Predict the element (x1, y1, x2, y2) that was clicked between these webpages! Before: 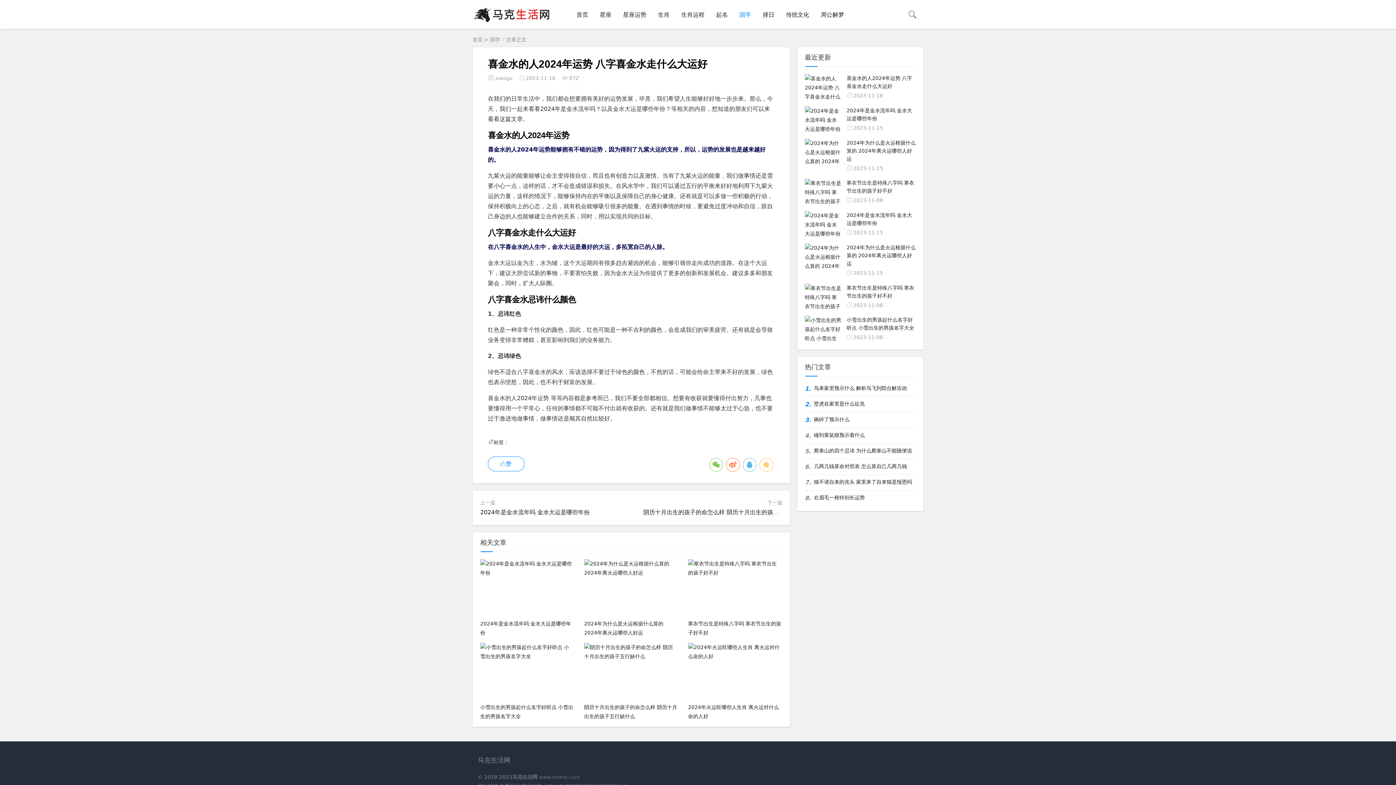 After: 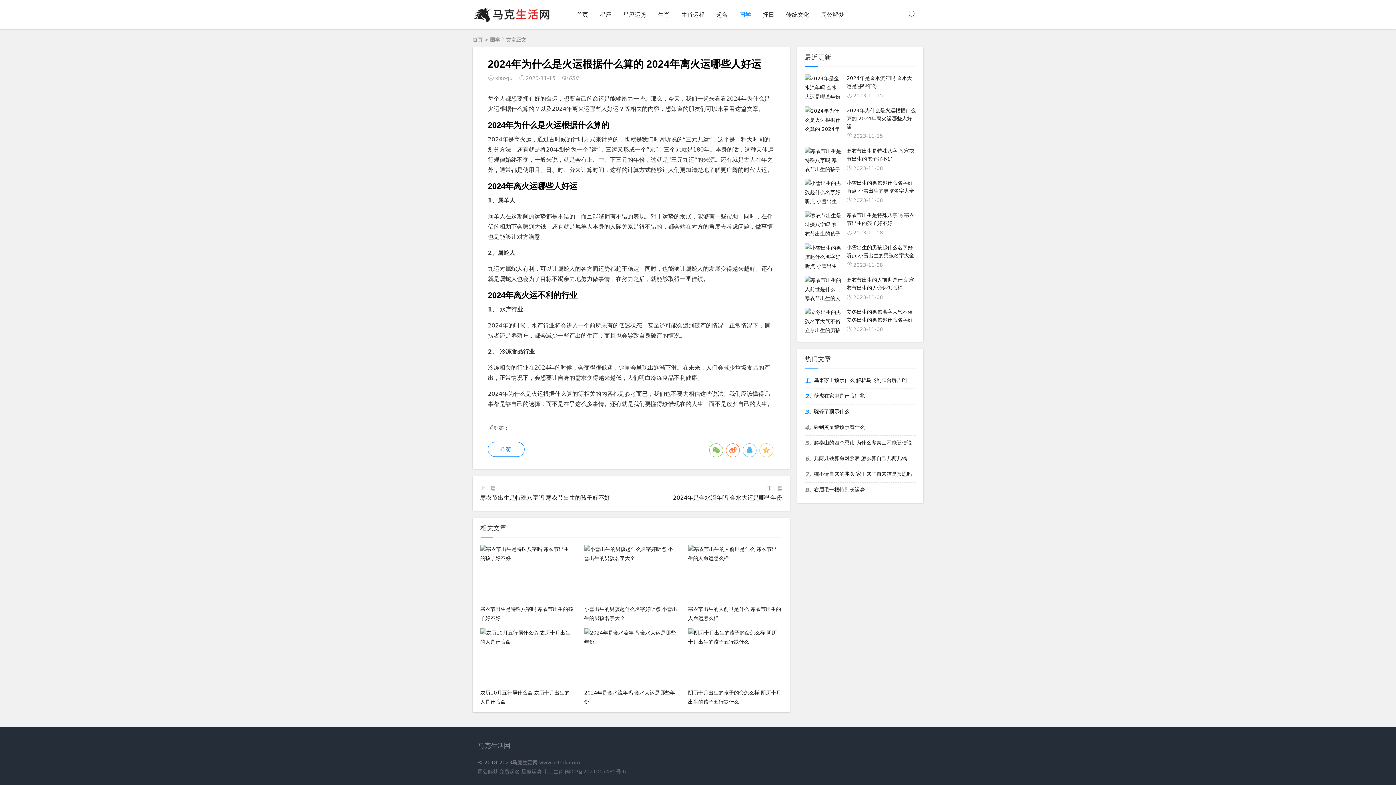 Action: label: 2024年为什么是火运根据什么算的 2024年离火运哪些人好运

2023-11-15 bbox: (805, 138, 916, 172)